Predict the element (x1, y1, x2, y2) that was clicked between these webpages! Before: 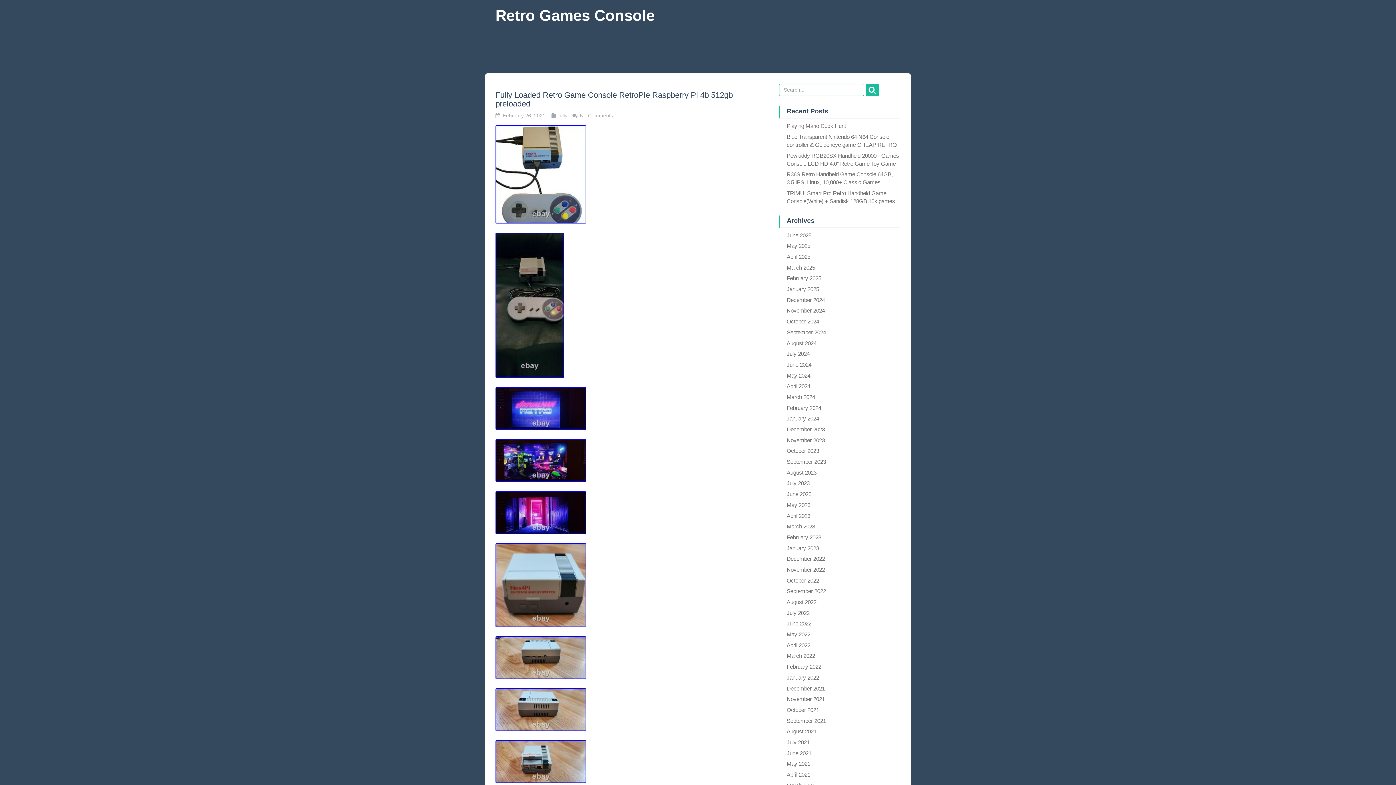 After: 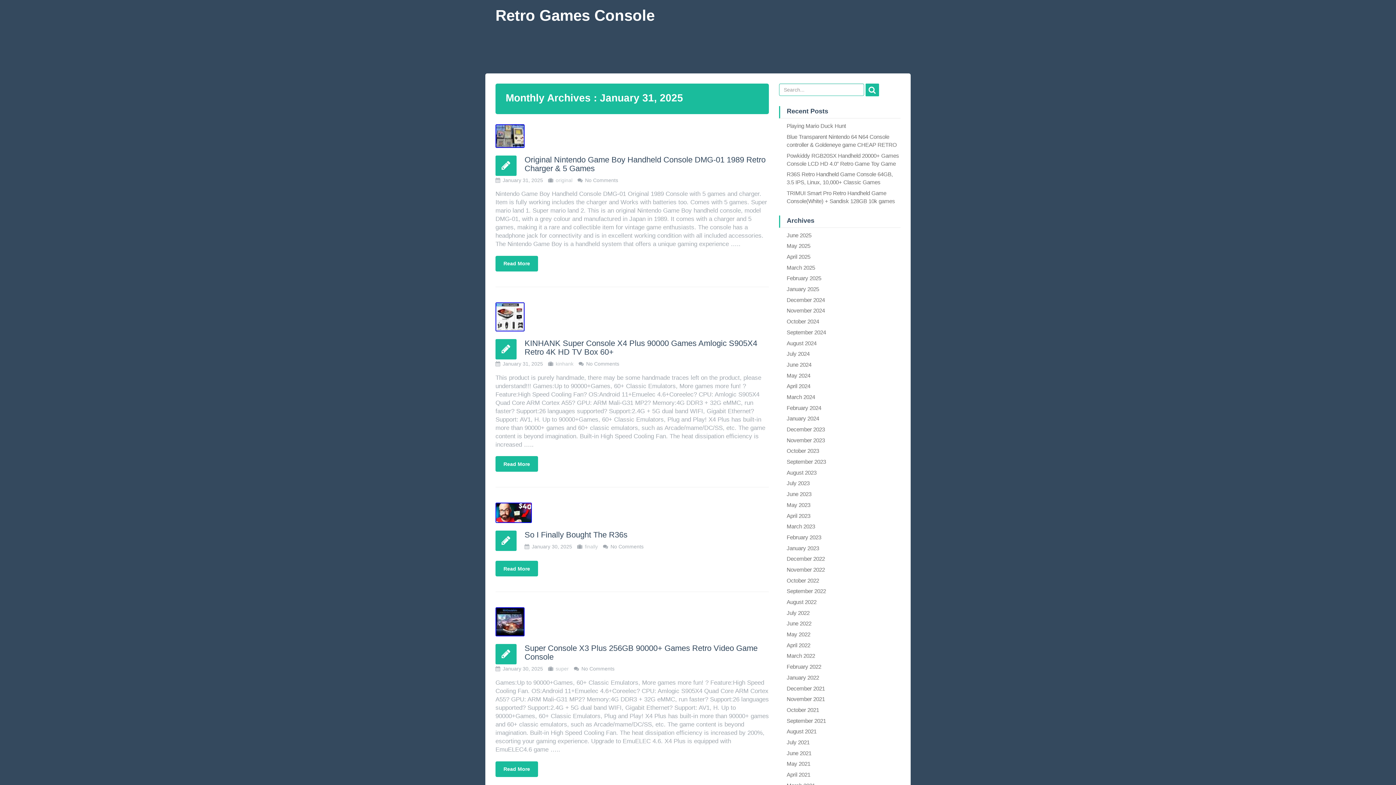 Action: label: January 2025 bbox: (786, 286, 819, 292)